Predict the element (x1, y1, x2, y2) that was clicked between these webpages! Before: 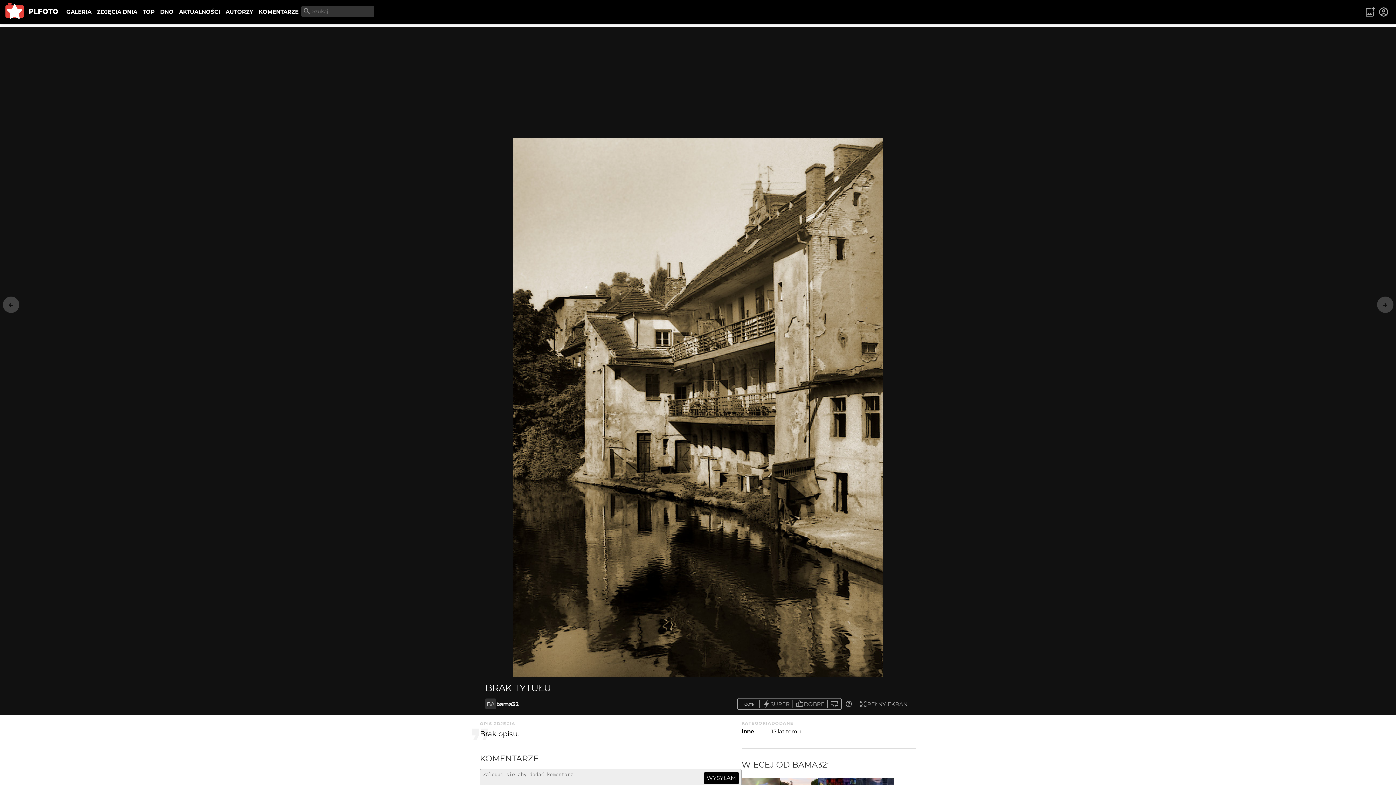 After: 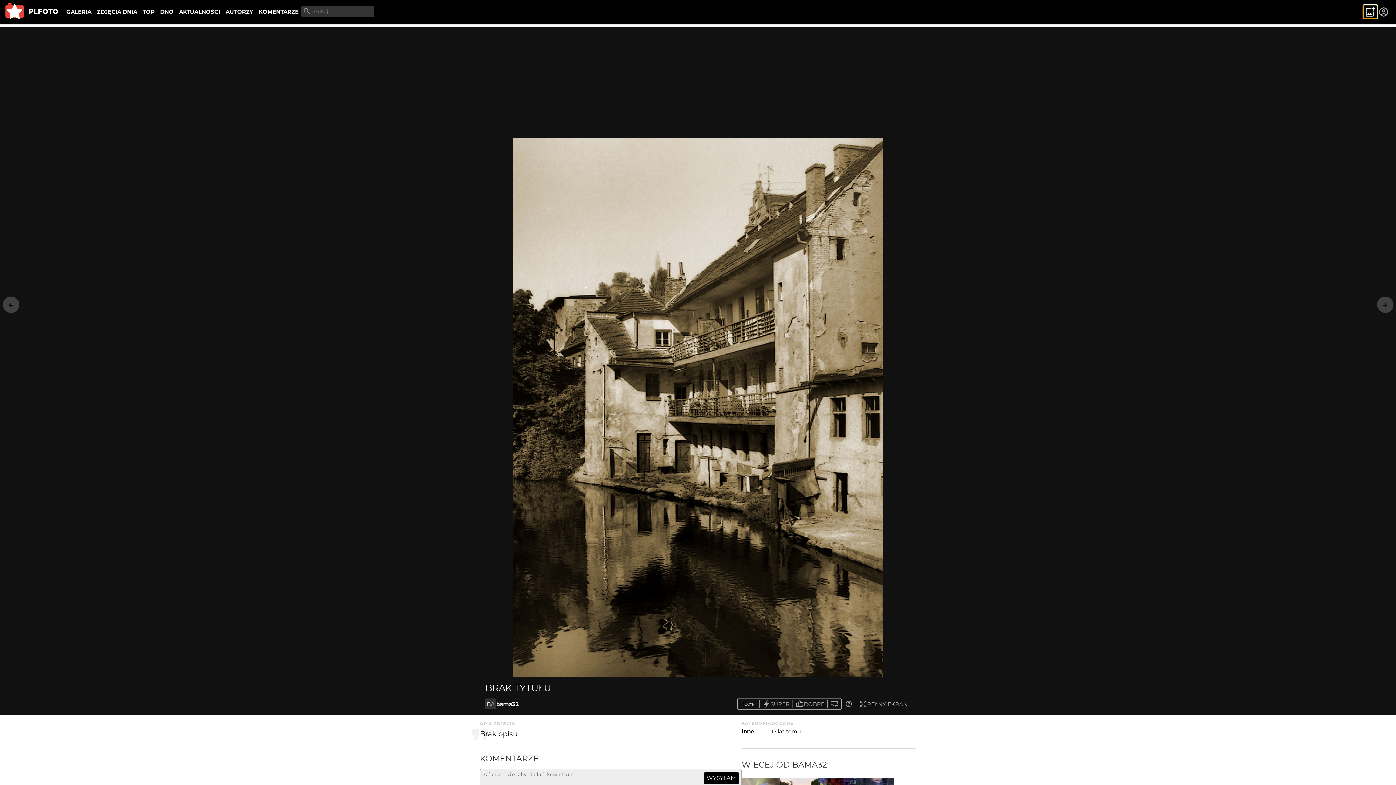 Action: bbox: (1363, 5, 1377, 18)